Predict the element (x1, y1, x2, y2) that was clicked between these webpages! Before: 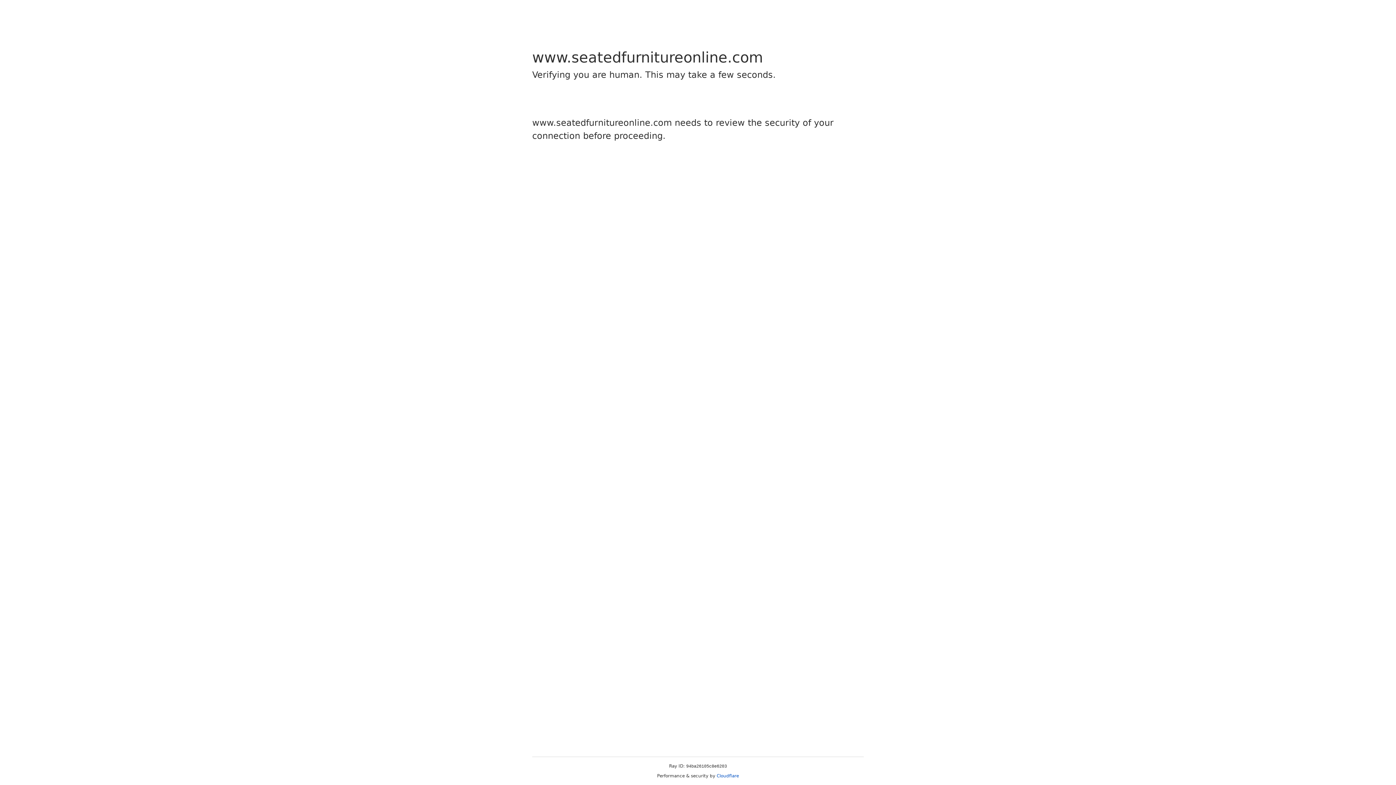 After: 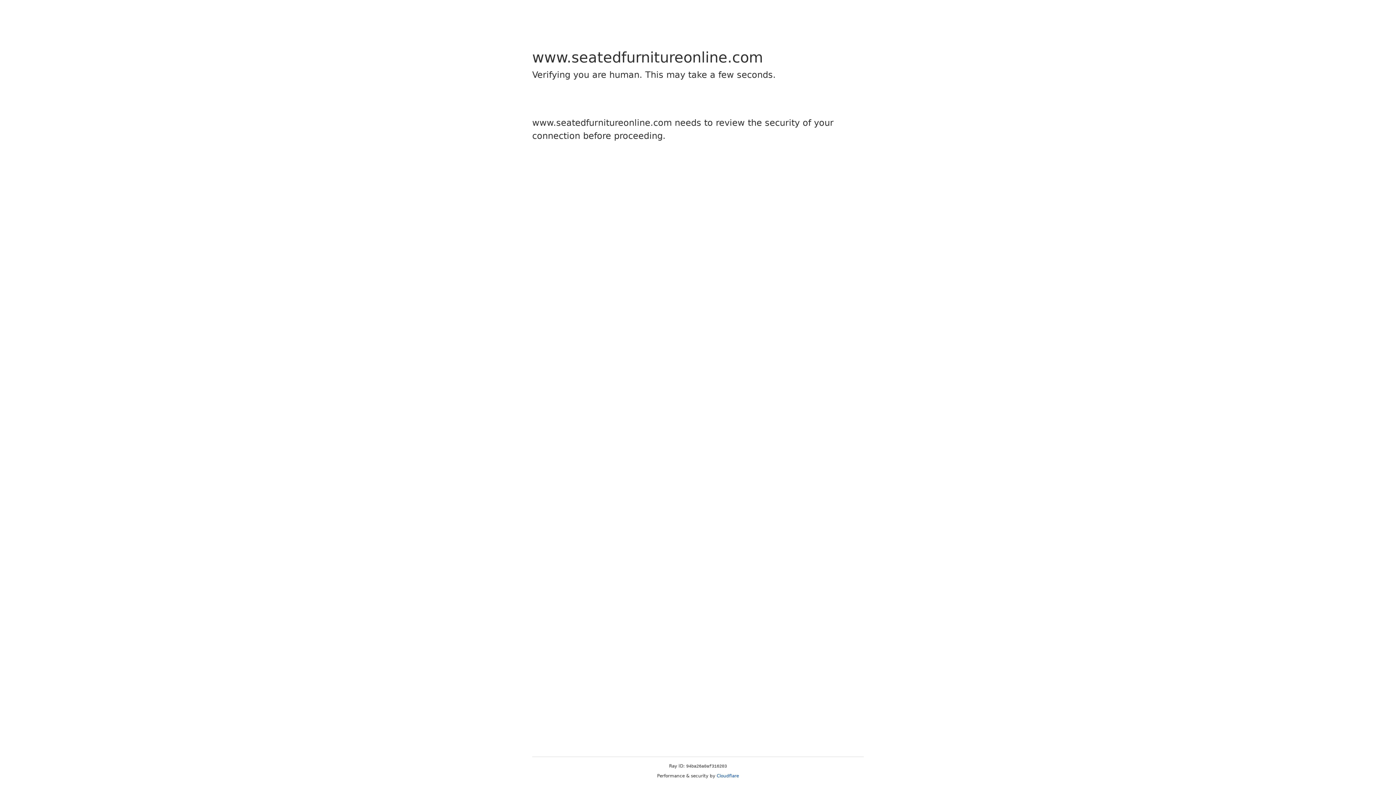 Action: bbox: (716, 773, 739, 778) label: Cloudflare